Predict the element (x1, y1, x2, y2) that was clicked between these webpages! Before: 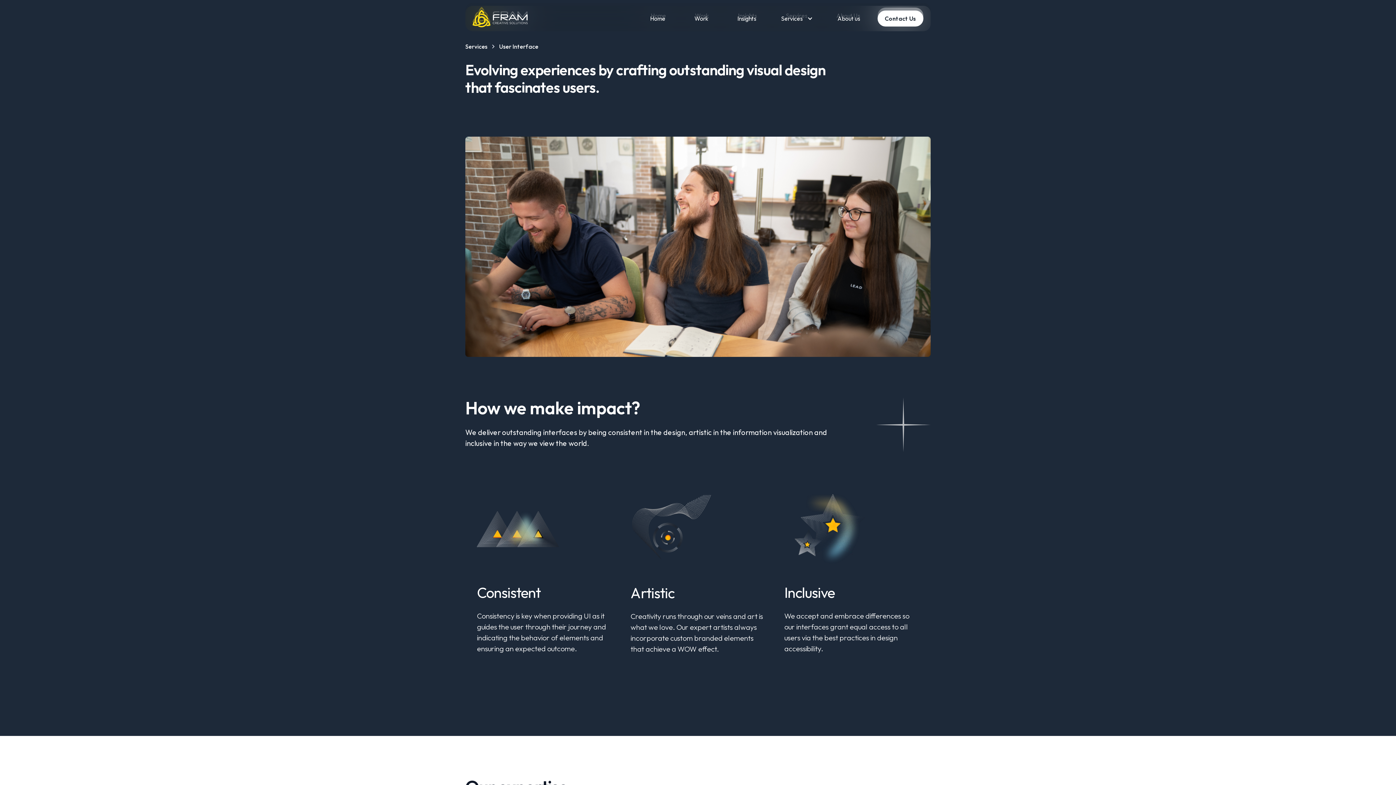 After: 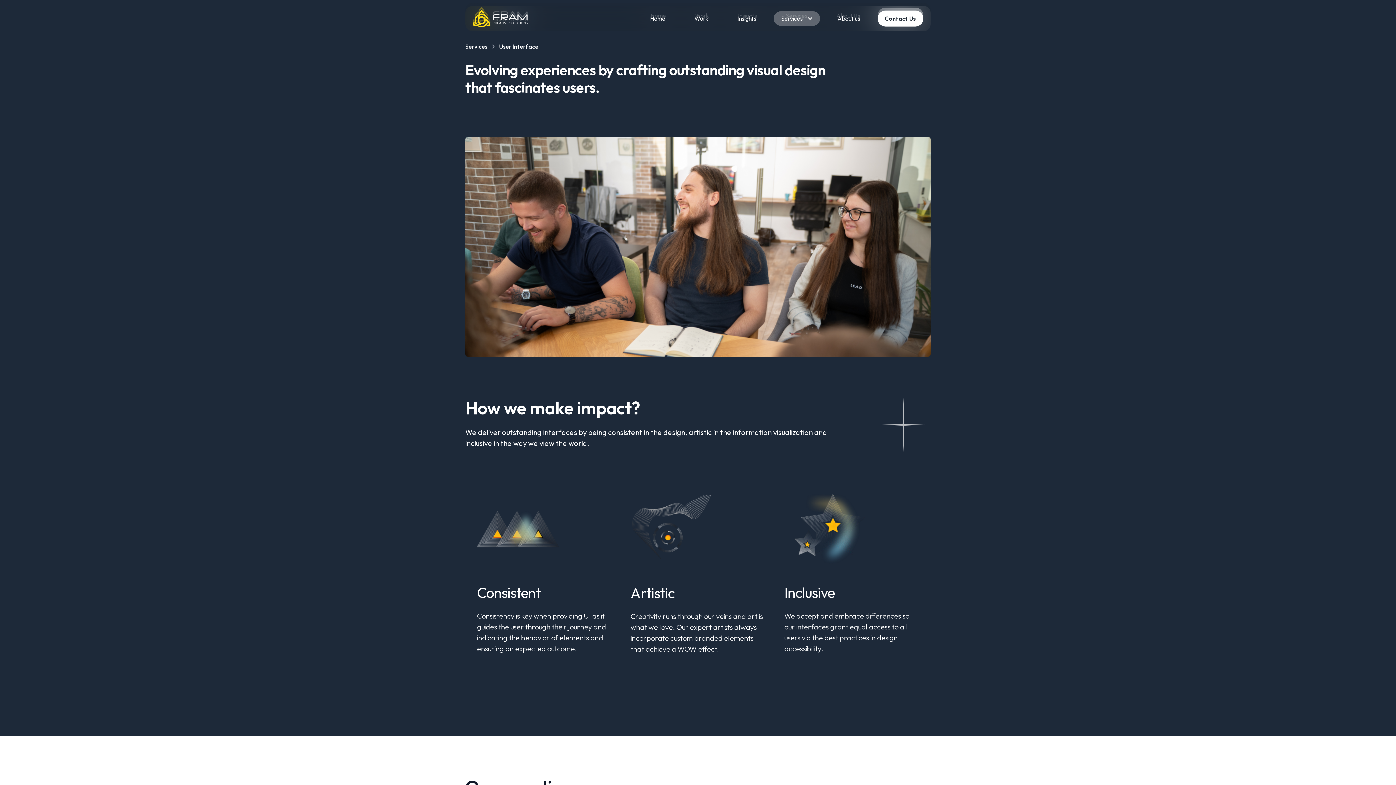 Action: label: Services bbox: (773, 11, 820, 25)